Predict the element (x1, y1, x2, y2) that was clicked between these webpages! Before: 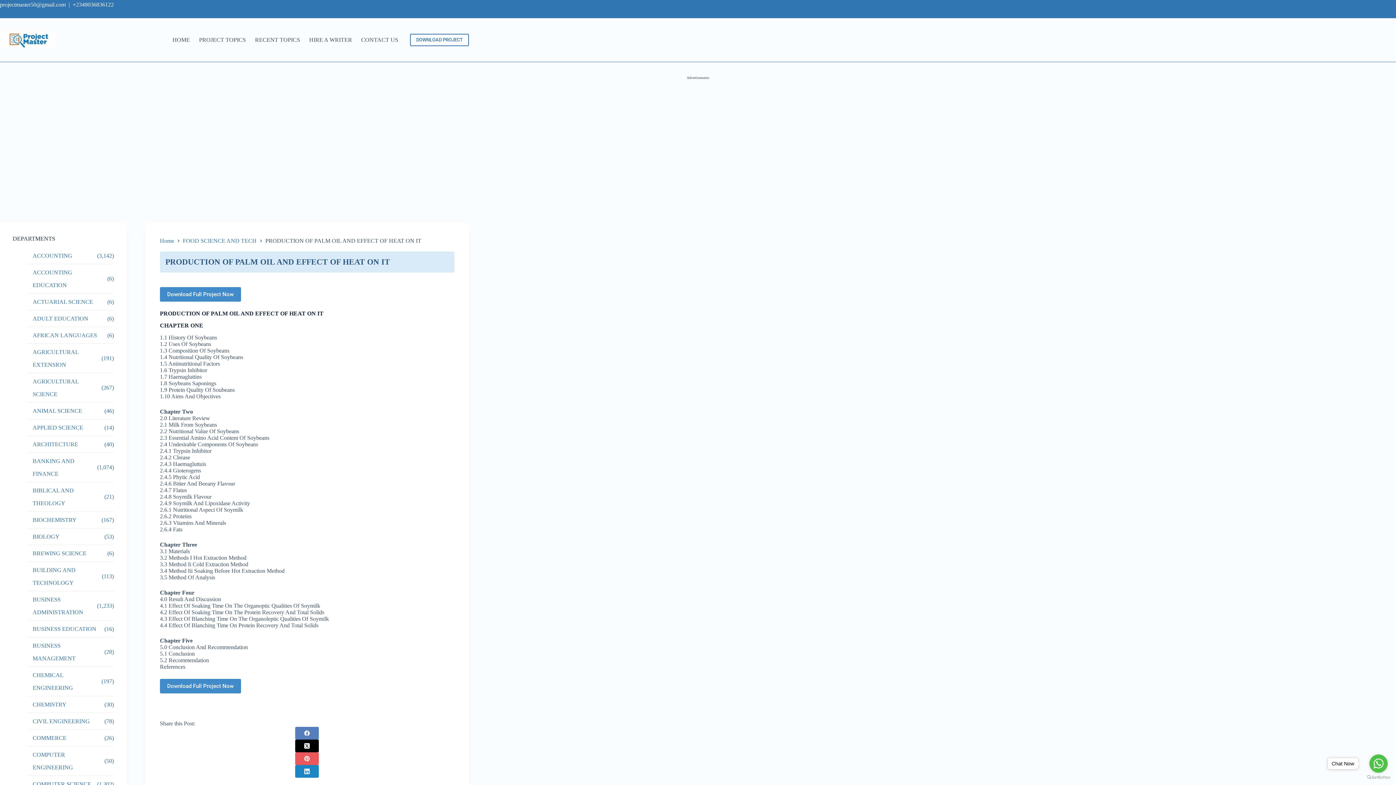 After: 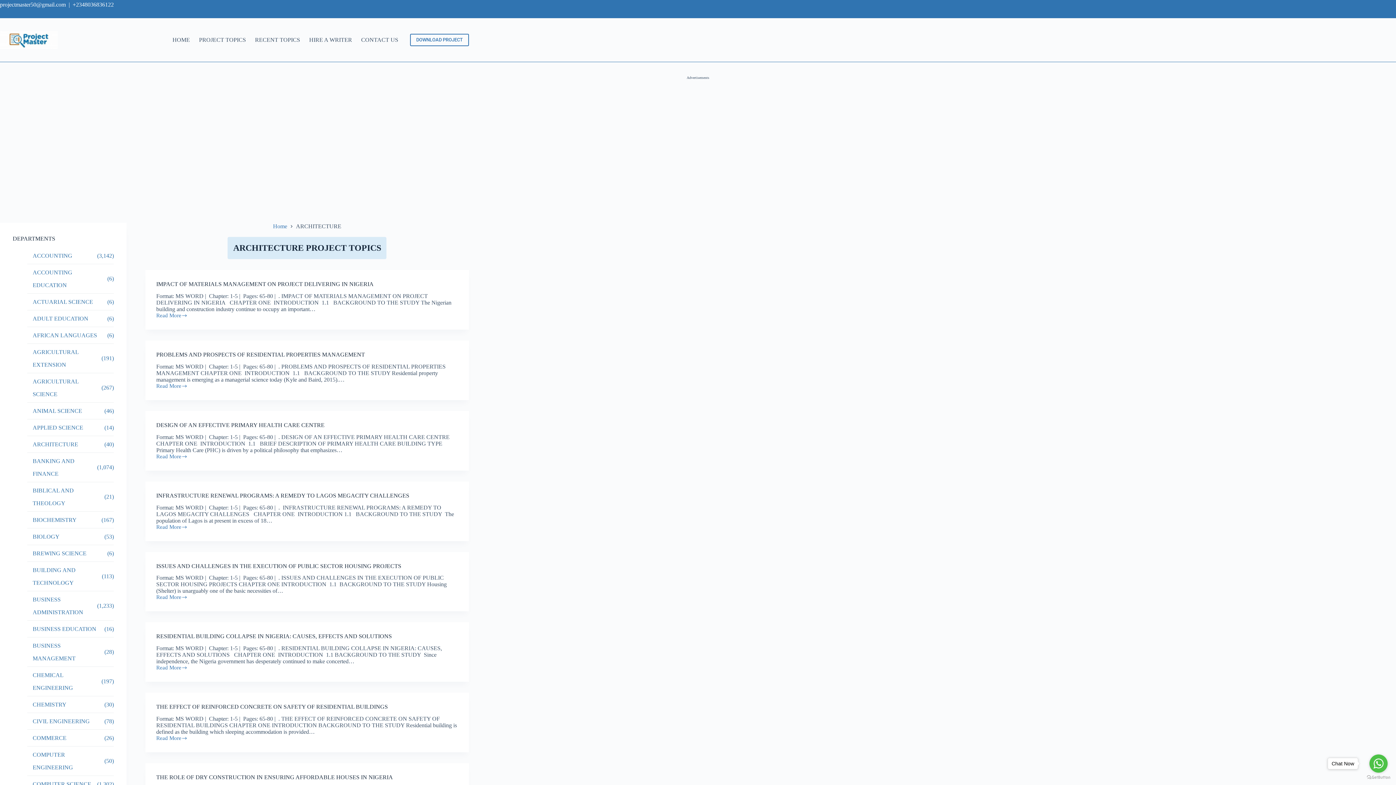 Action: label: ARCHITECTURE bbox: (32, 438, 78, 450)